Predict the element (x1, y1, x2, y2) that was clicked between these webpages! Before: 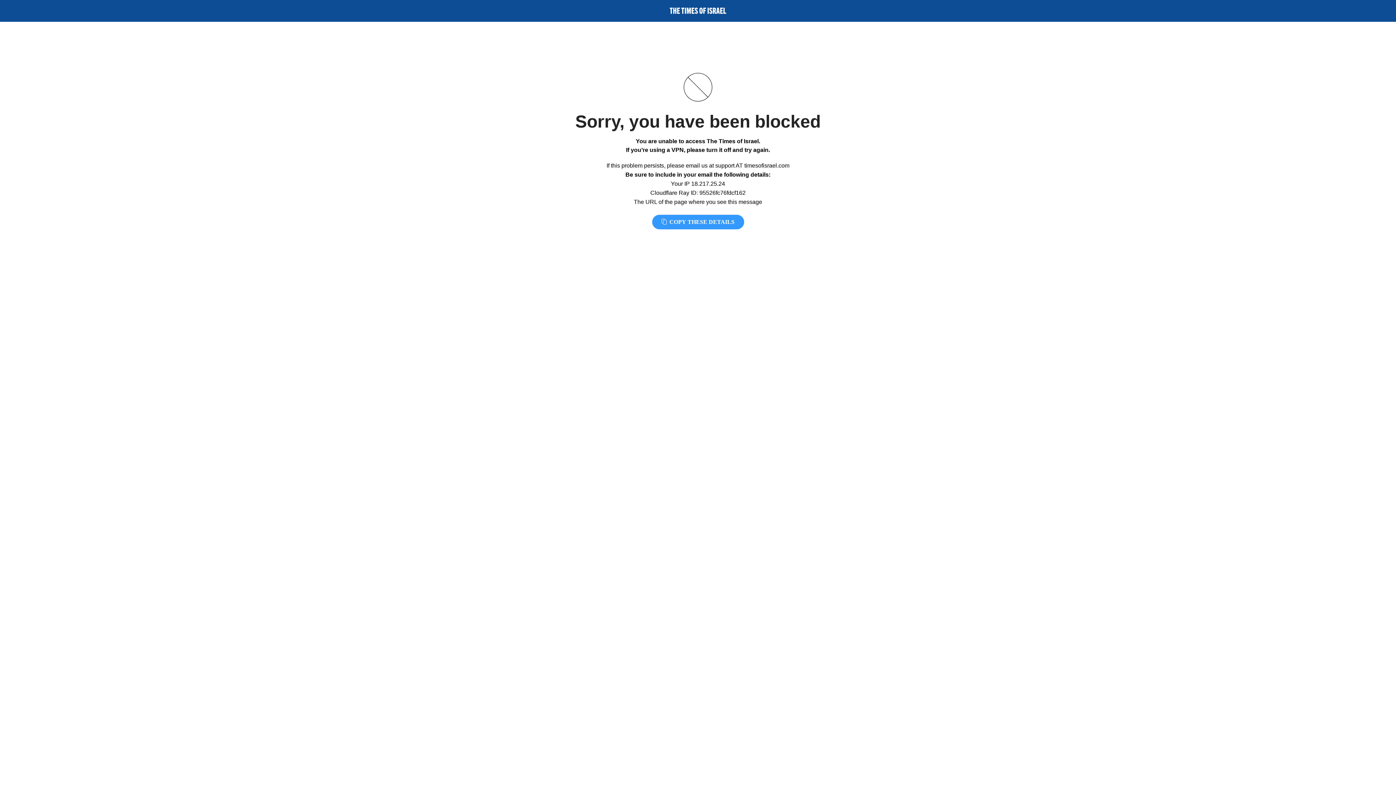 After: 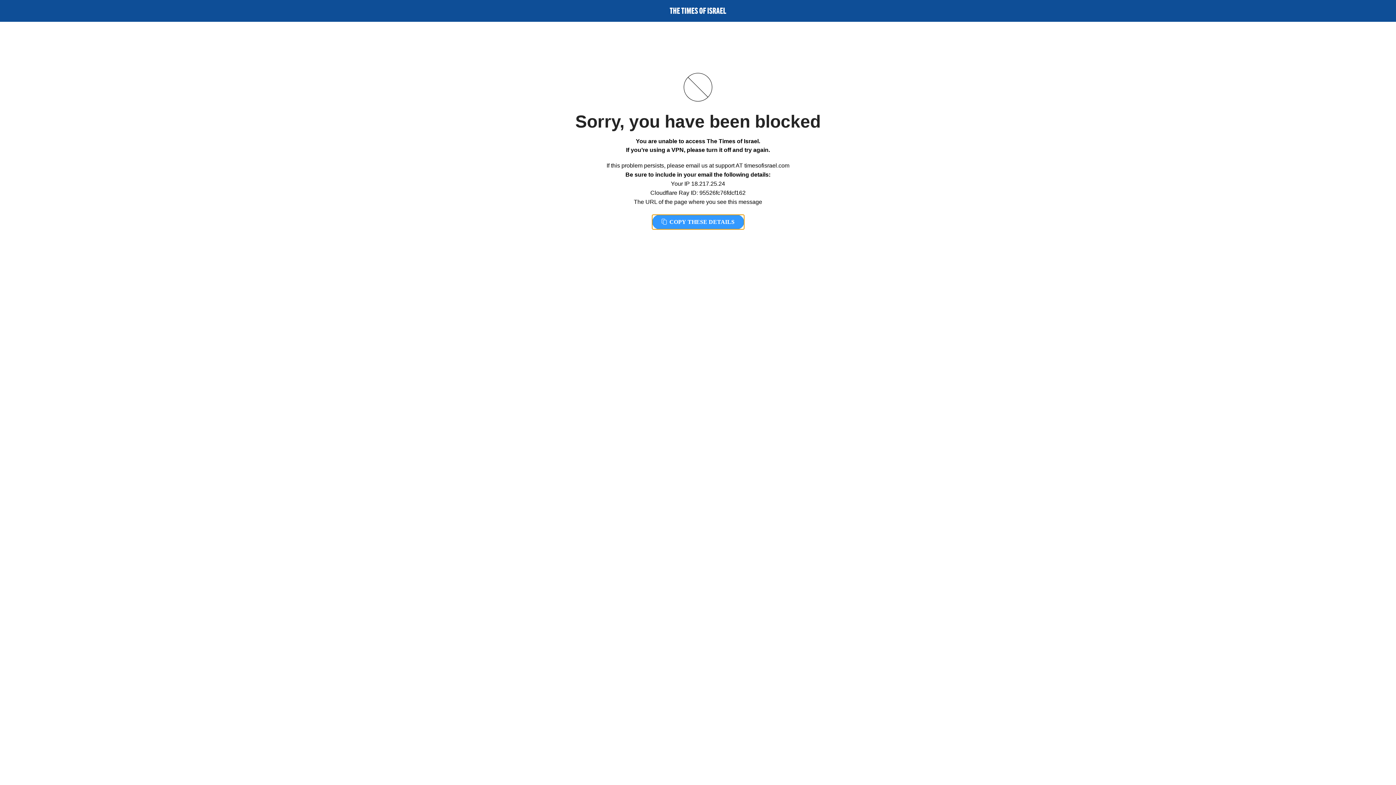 Action: label:  COPY THESE DETAILS bbox: (652, 214, 744, 229)